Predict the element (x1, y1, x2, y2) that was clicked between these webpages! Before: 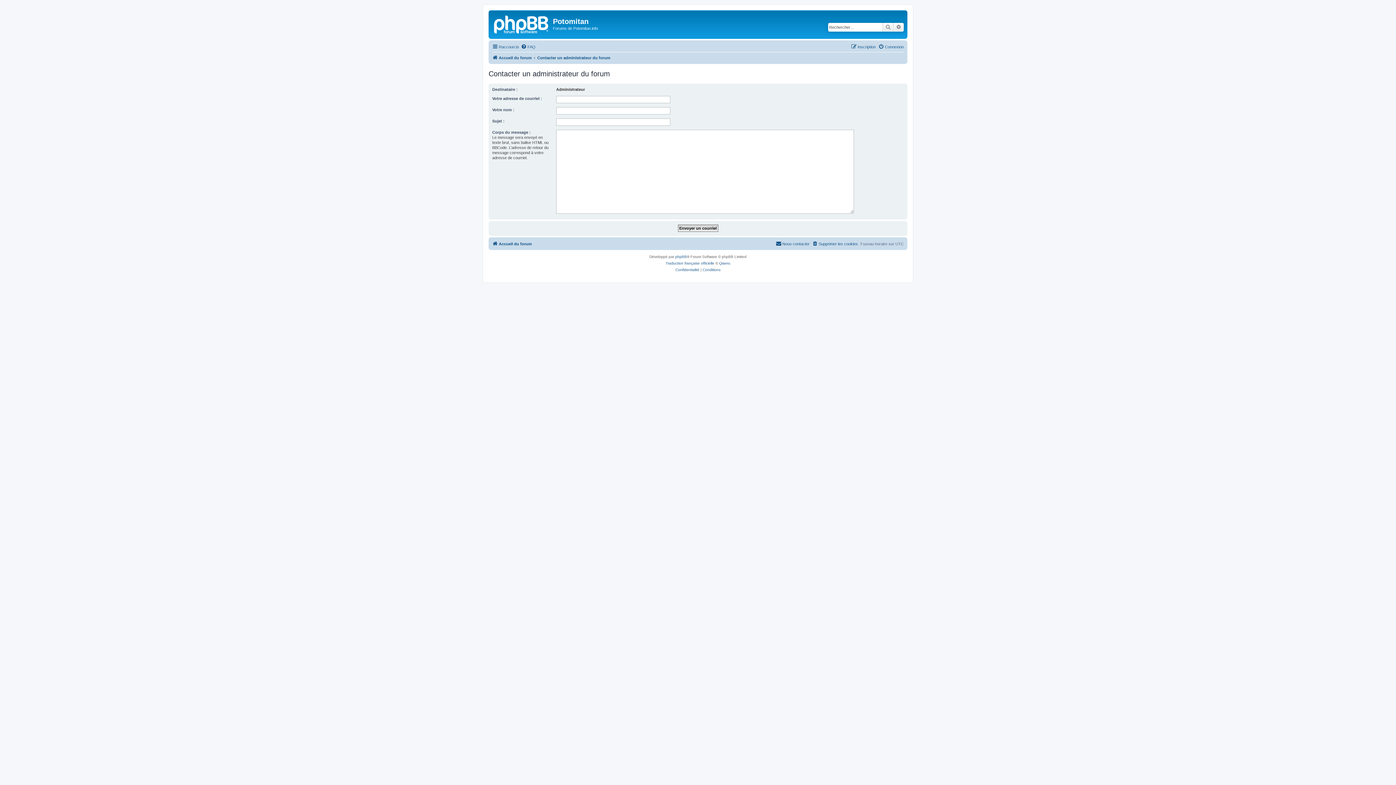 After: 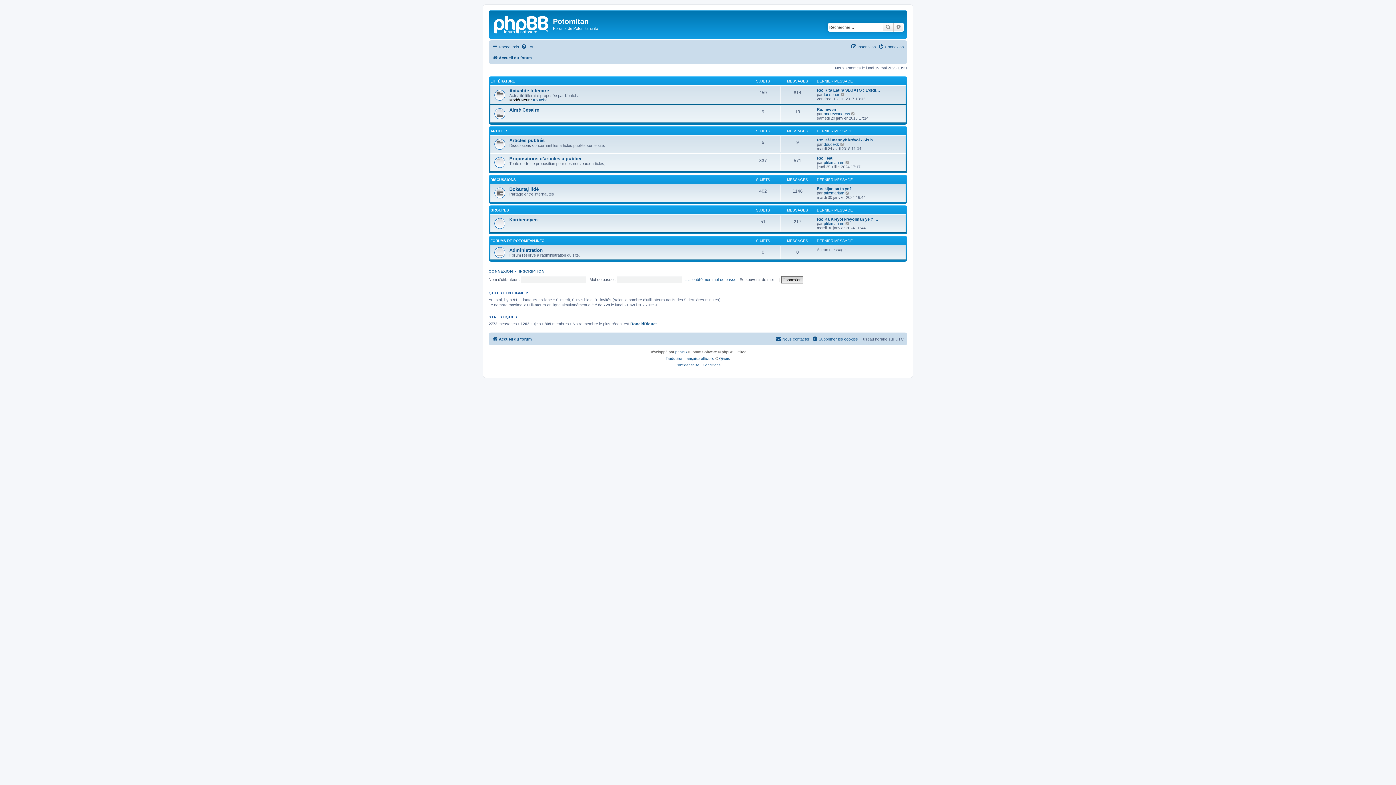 Action: bbox: (492, 53, 532, 62) label: Accueil du forum